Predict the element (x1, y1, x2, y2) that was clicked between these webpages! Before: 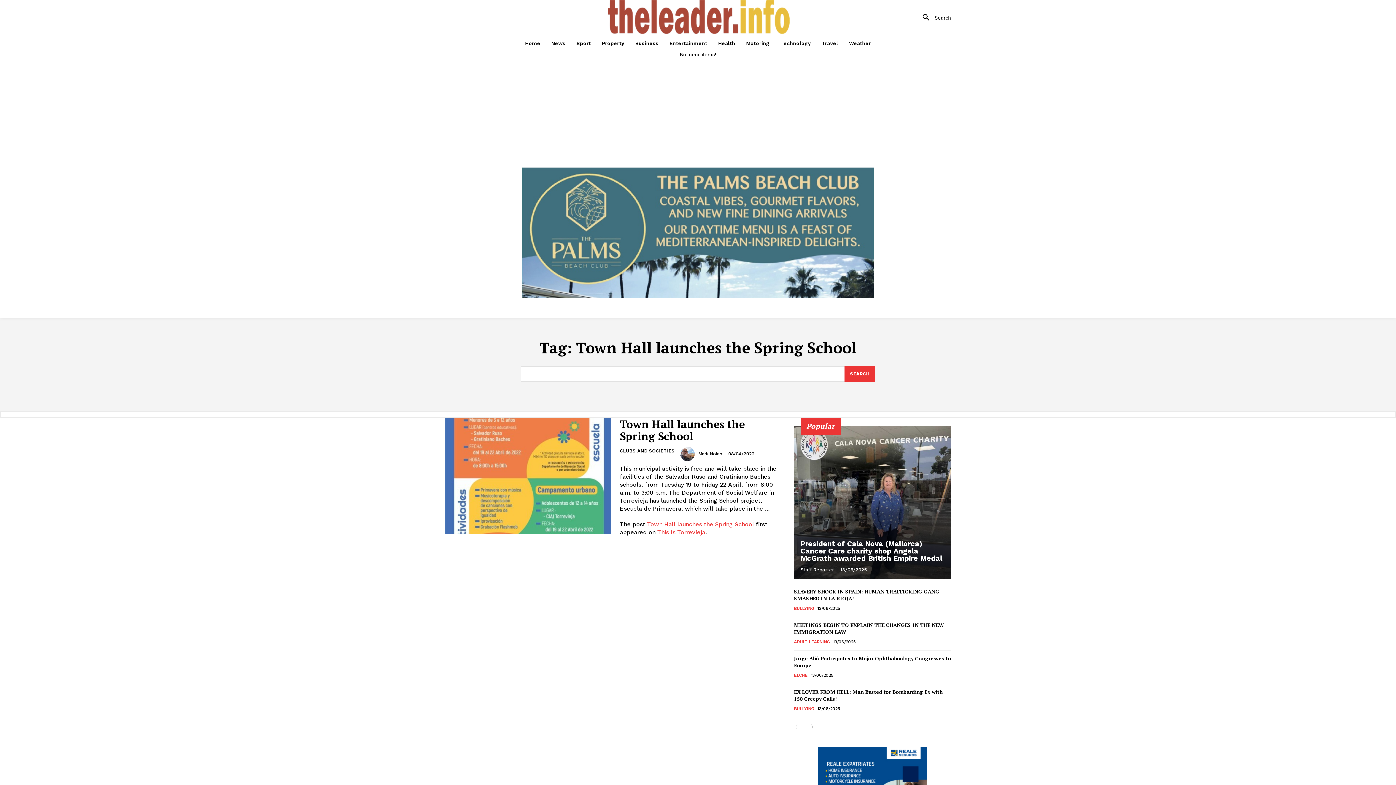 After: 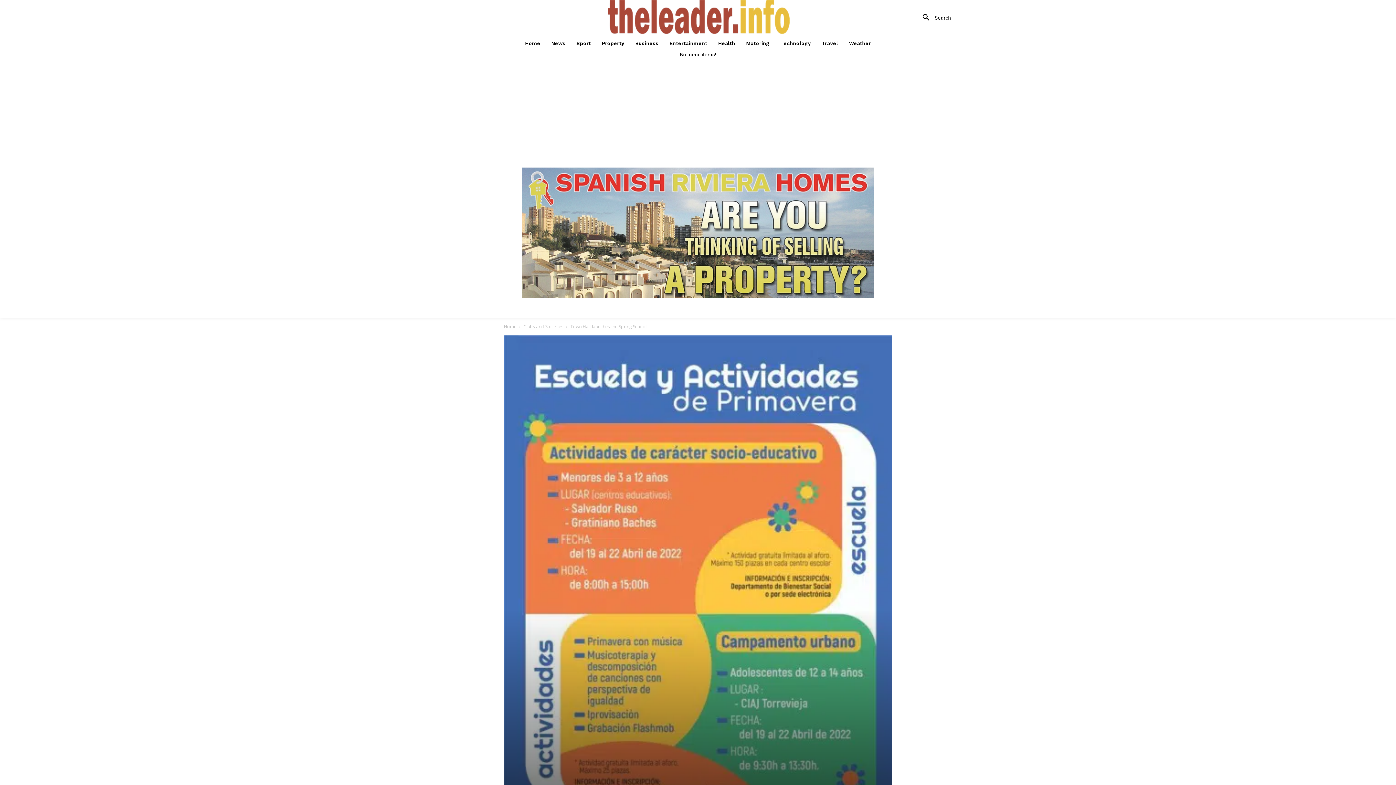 Action: bbox: (620, 417, 745, 443) label: Town Hall launches the Spring School